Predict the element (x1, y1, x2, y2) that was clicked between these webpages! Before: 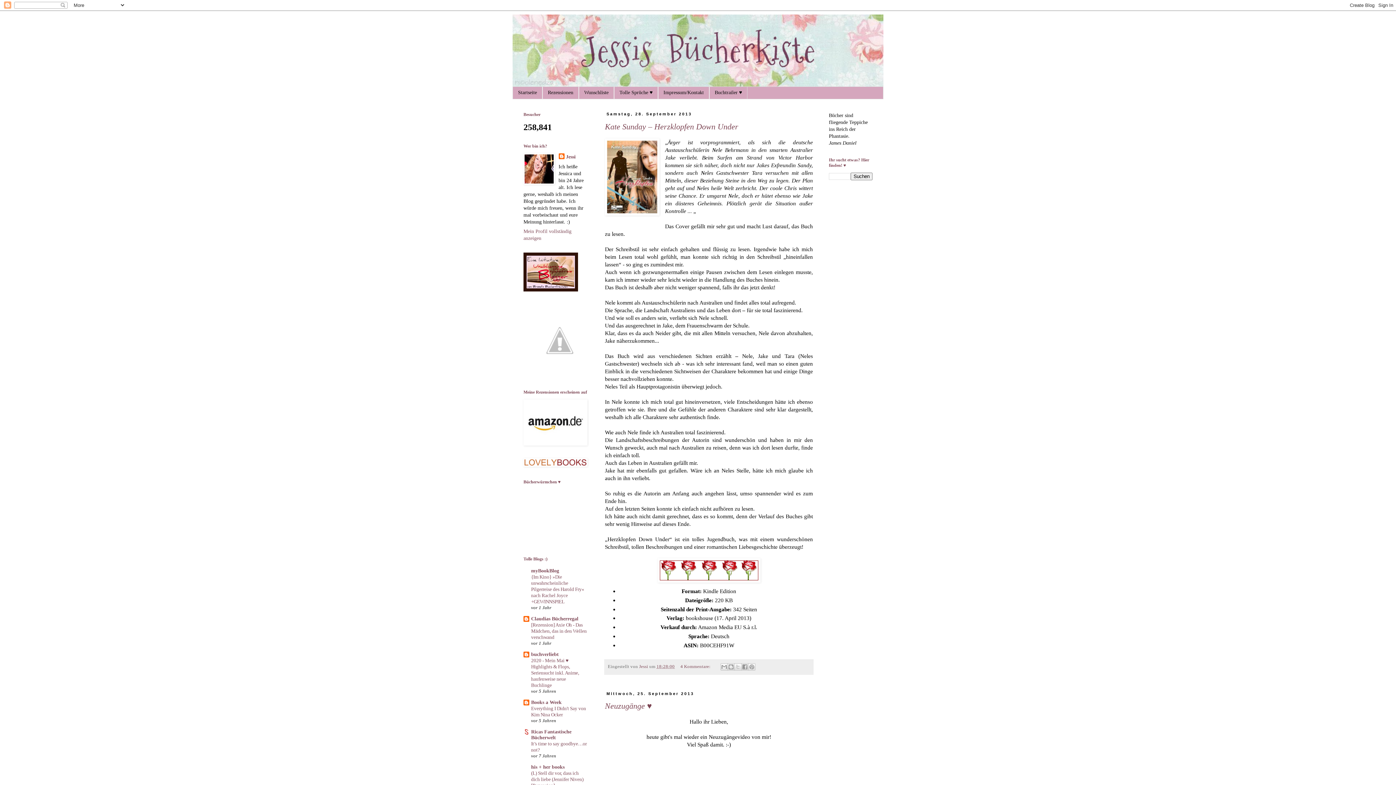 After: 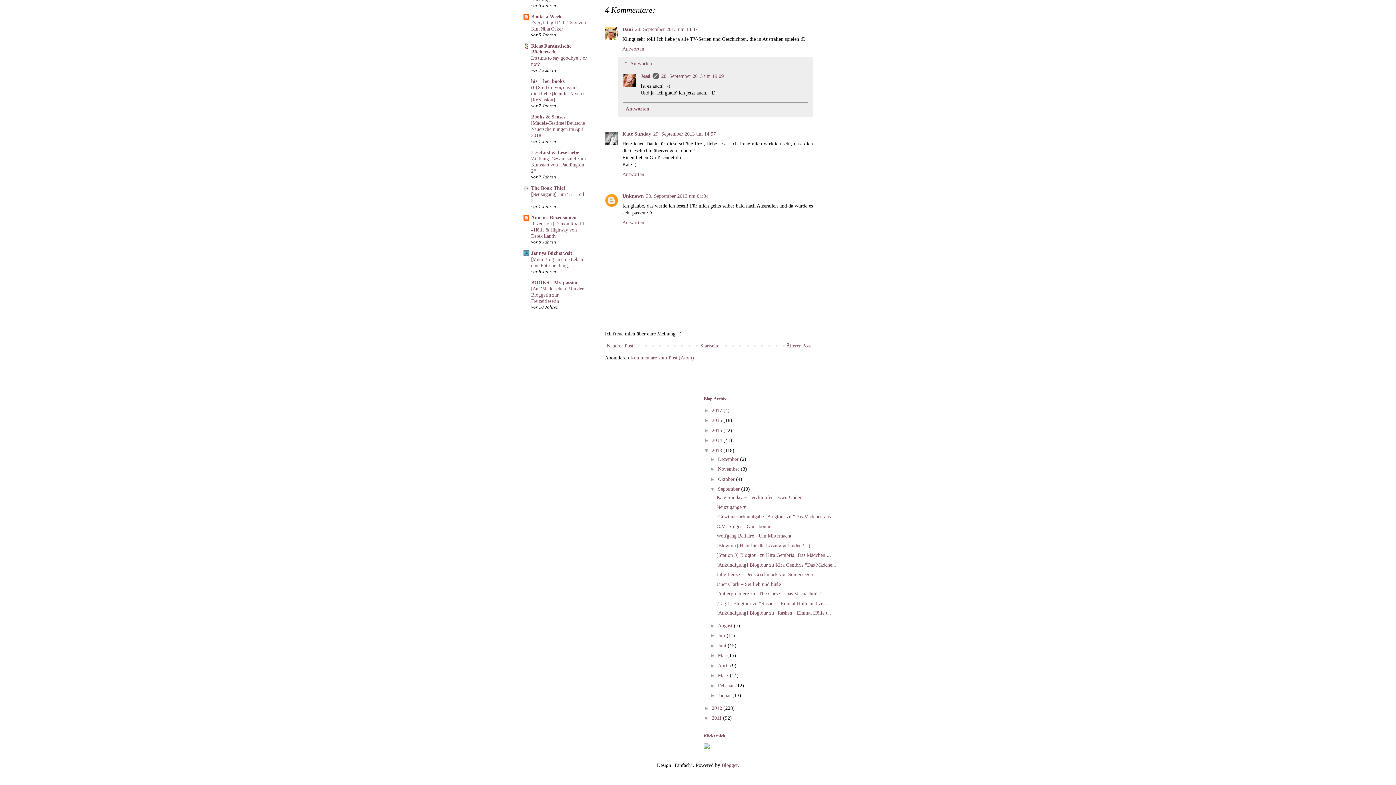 Action: bbox: (680, 664, 711, 669) label: 4 Kommentare: 